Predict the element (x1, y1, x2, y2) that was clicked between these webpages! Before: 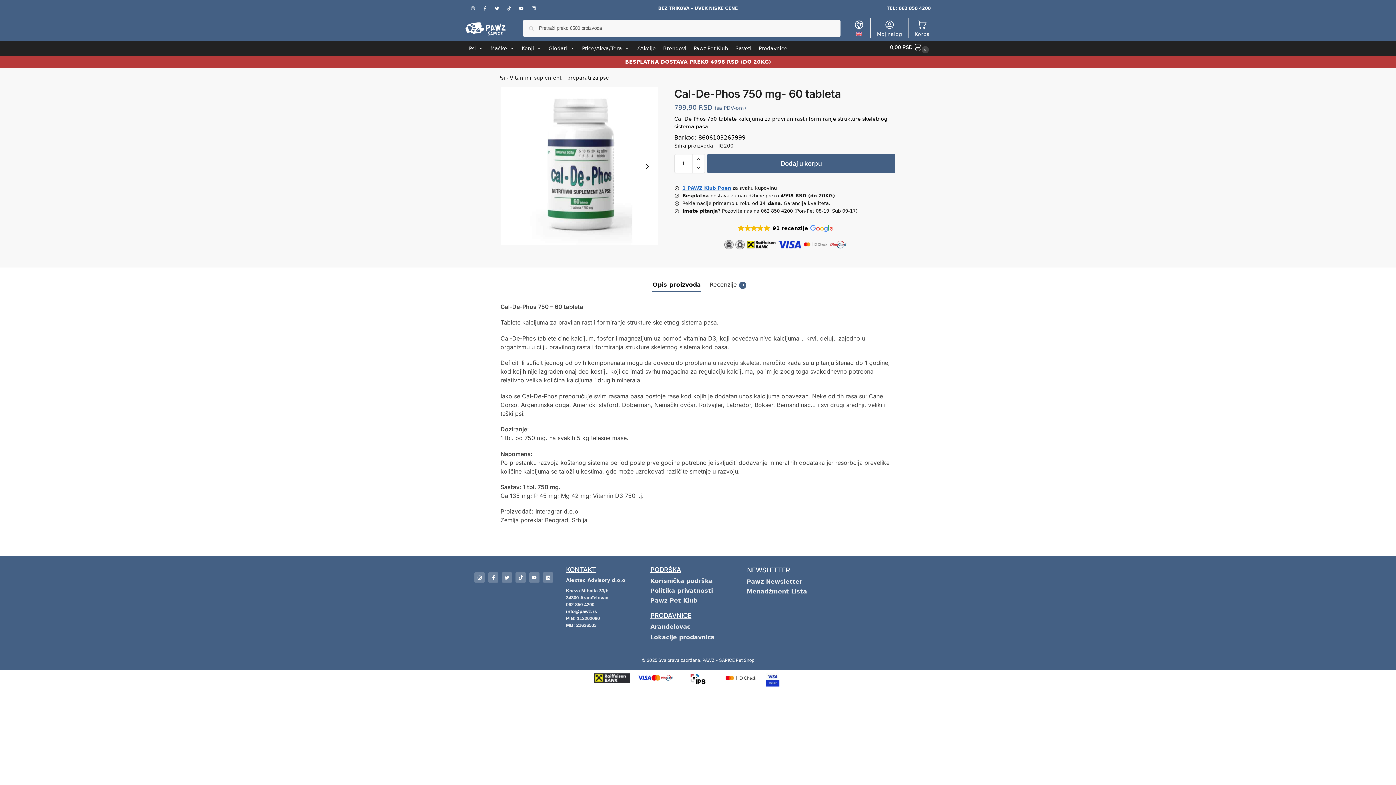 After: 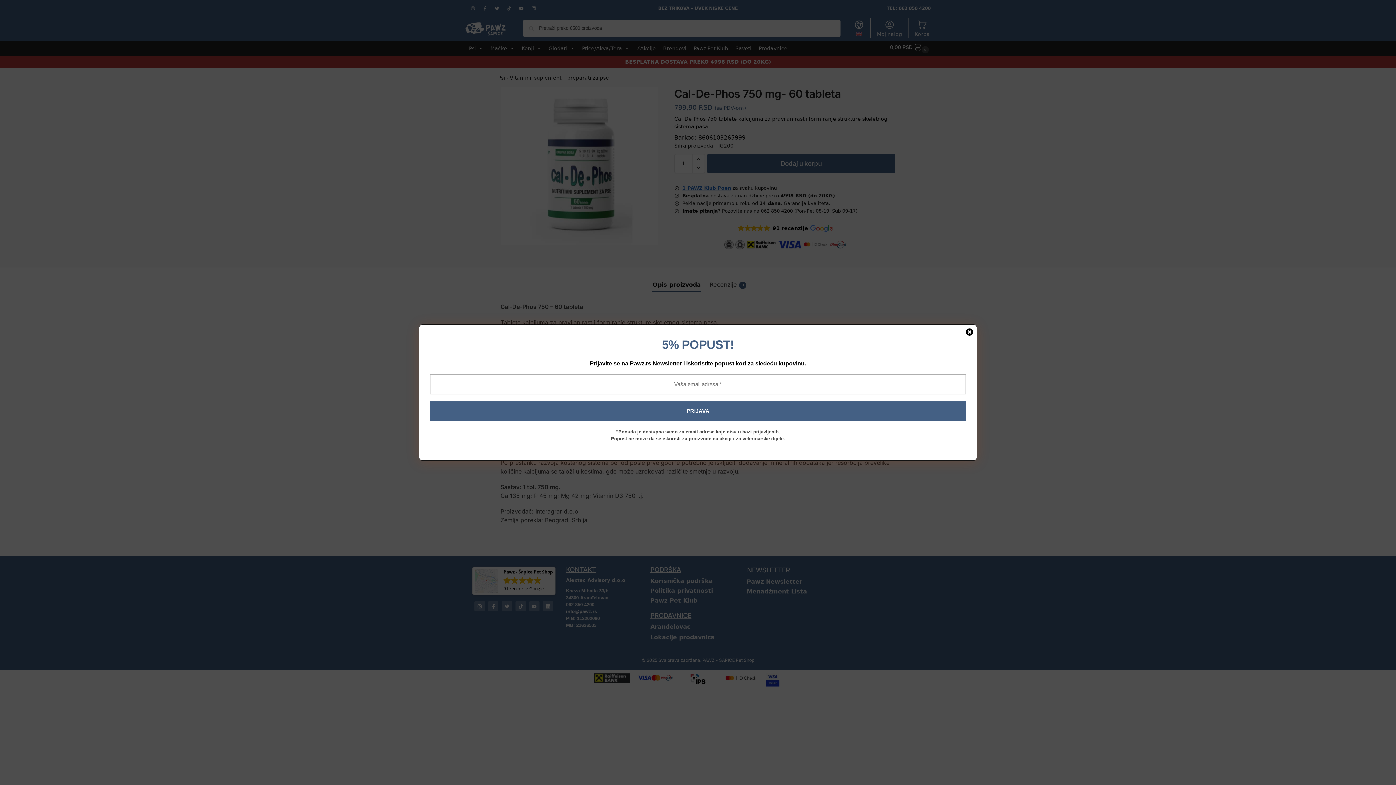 Action: bbox: (542, 572, 553, 583) label: Linkedin